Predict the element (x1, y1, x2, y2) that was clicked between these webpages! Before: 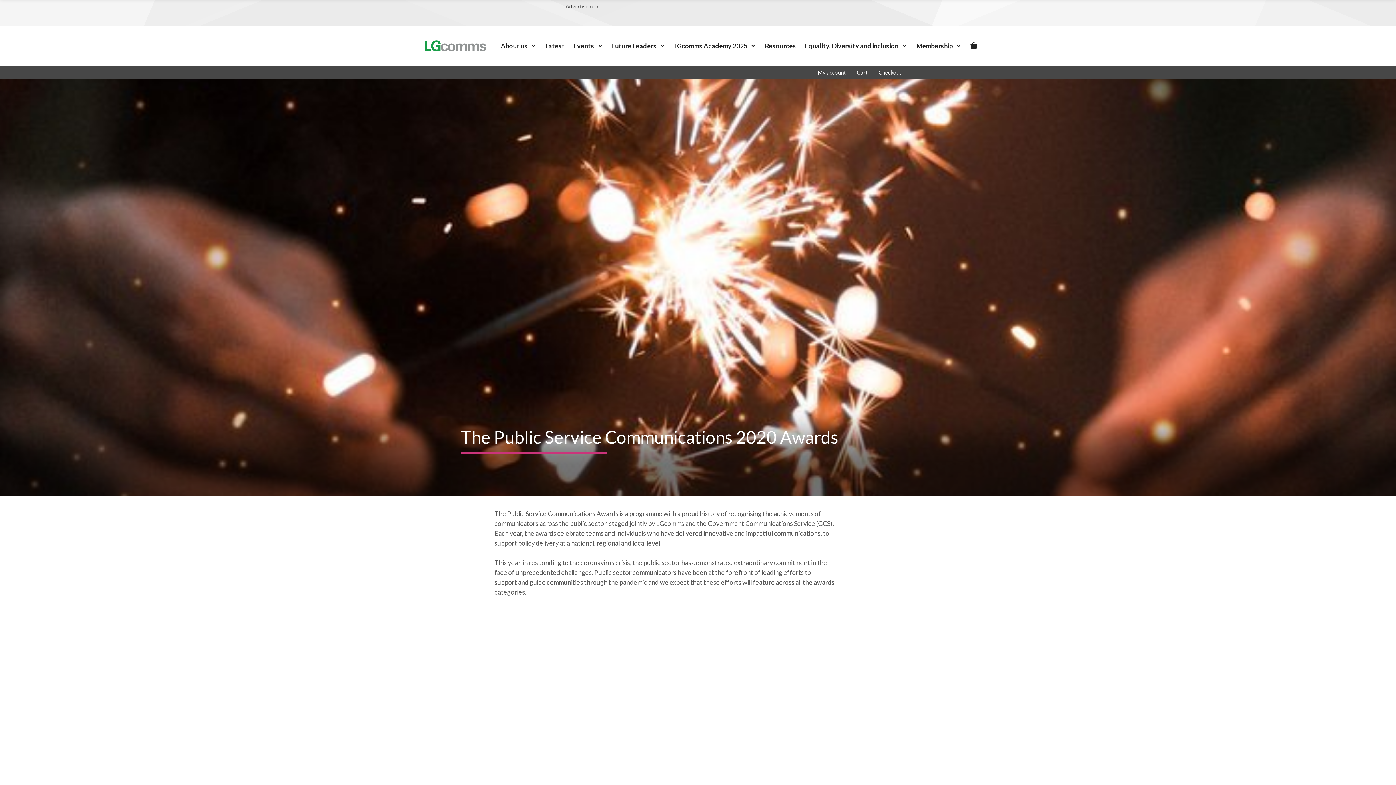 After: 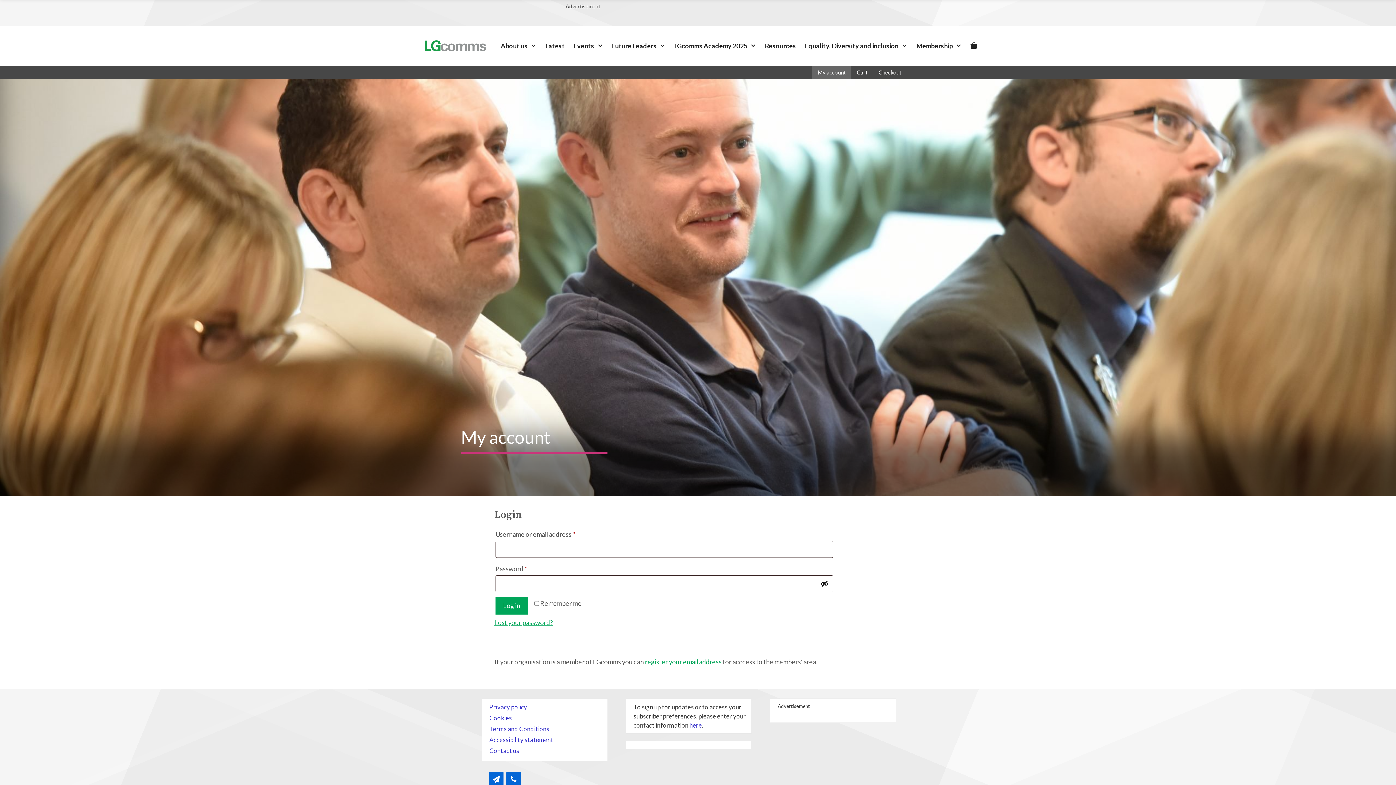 Action: bbox: (812, 66, 851, 79) label: My account